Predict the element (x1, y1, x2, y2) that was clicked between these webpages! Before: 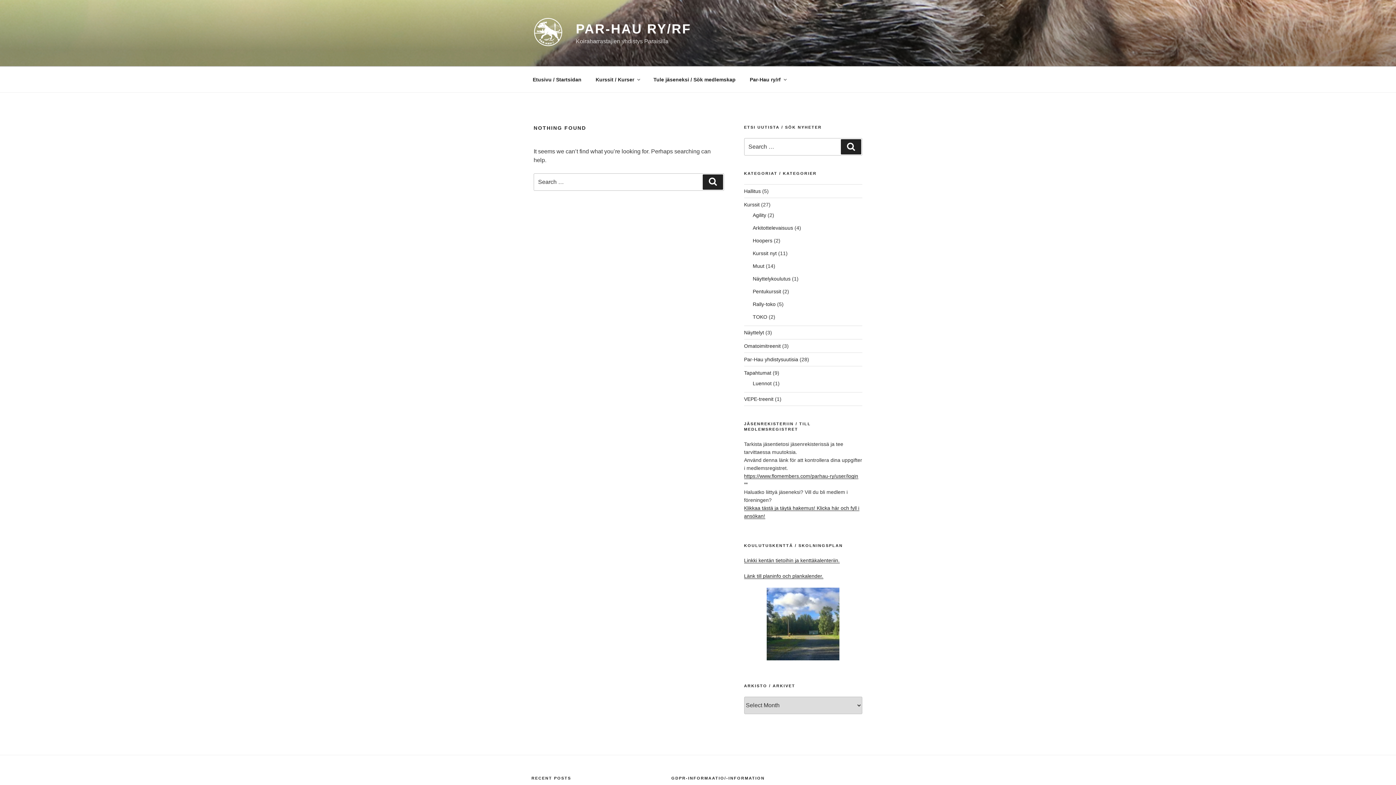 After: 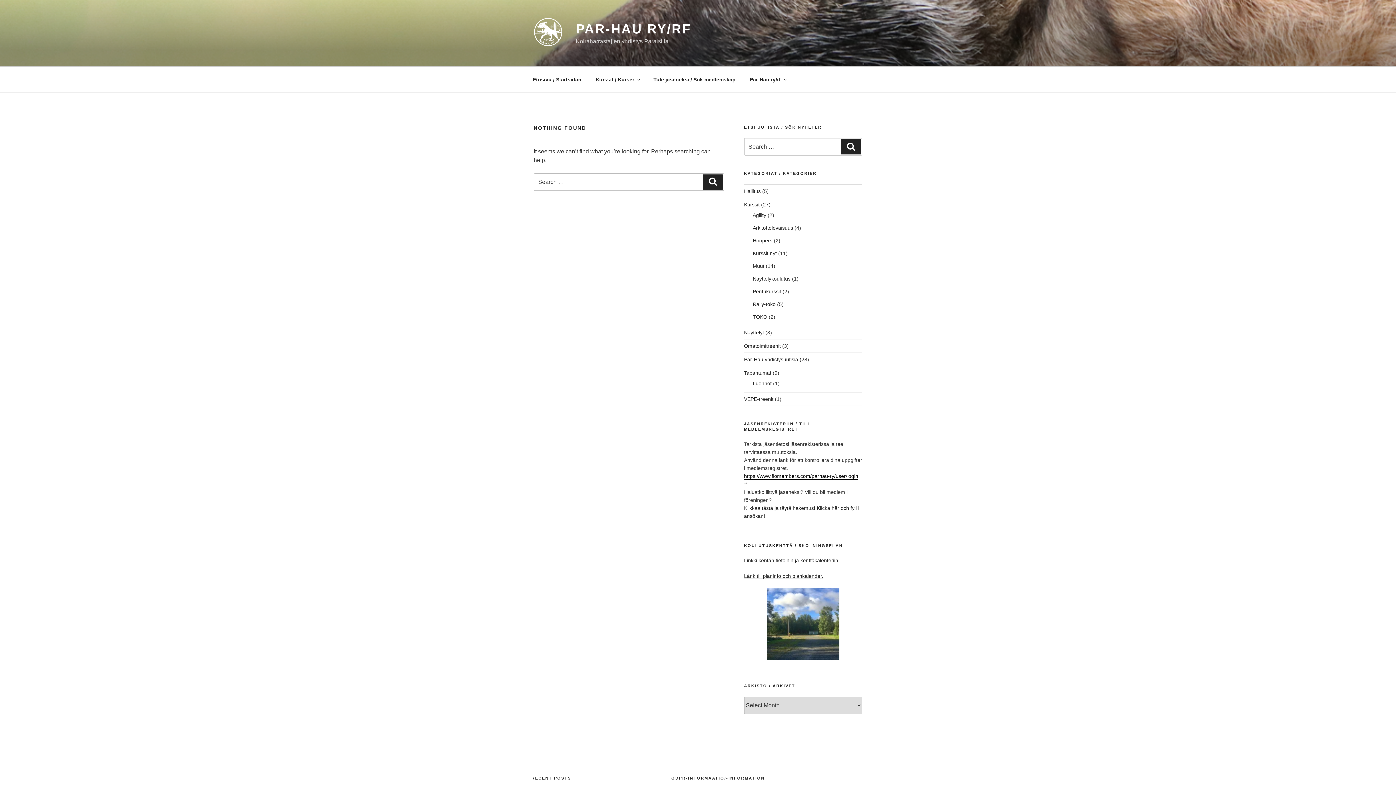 Action: label: https://www.flomembers.com/parhau-ry/user/login bbox: (744, 447, 858, 453)